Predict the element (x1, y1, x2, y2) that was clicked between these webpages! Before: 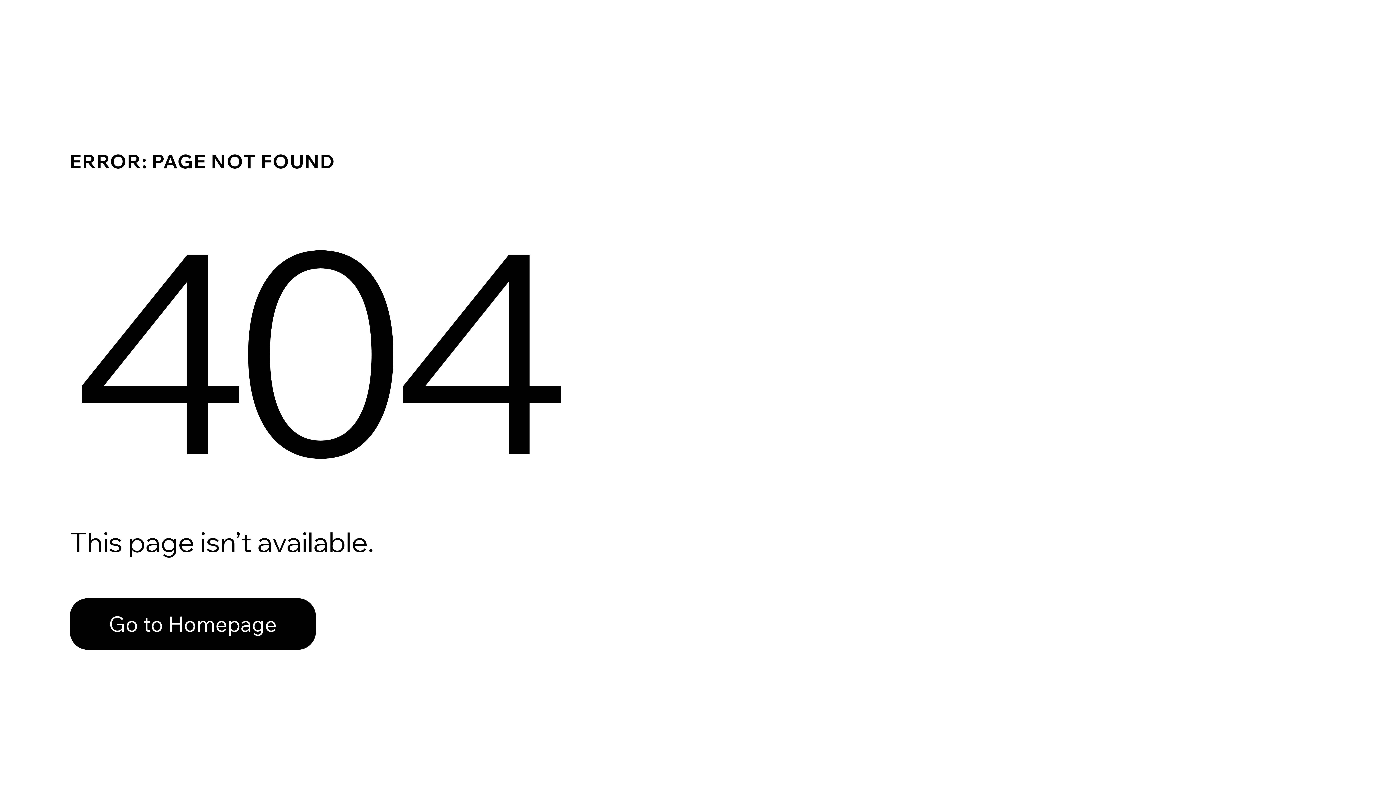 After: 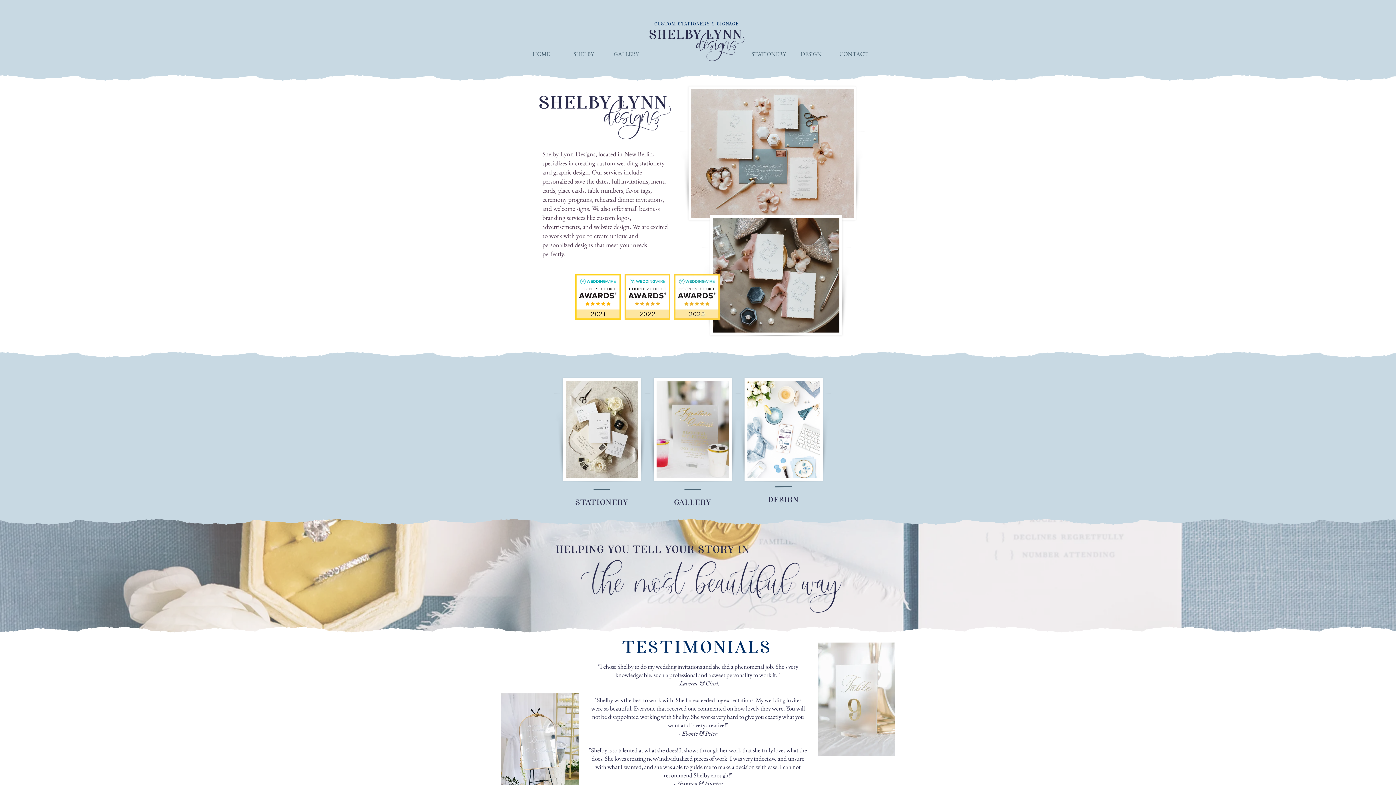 Action: bbox: (69, 598, 316, 650) label: Go to Homepage